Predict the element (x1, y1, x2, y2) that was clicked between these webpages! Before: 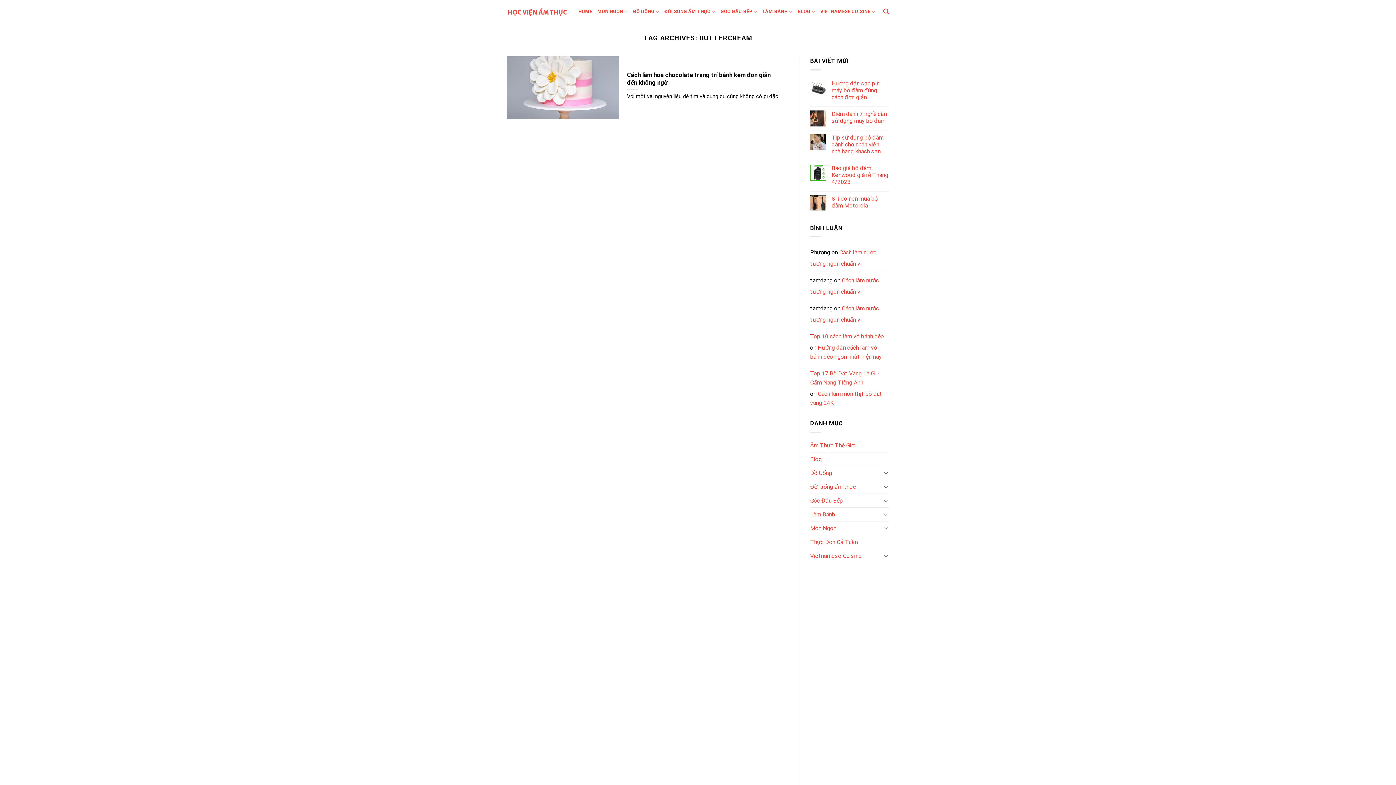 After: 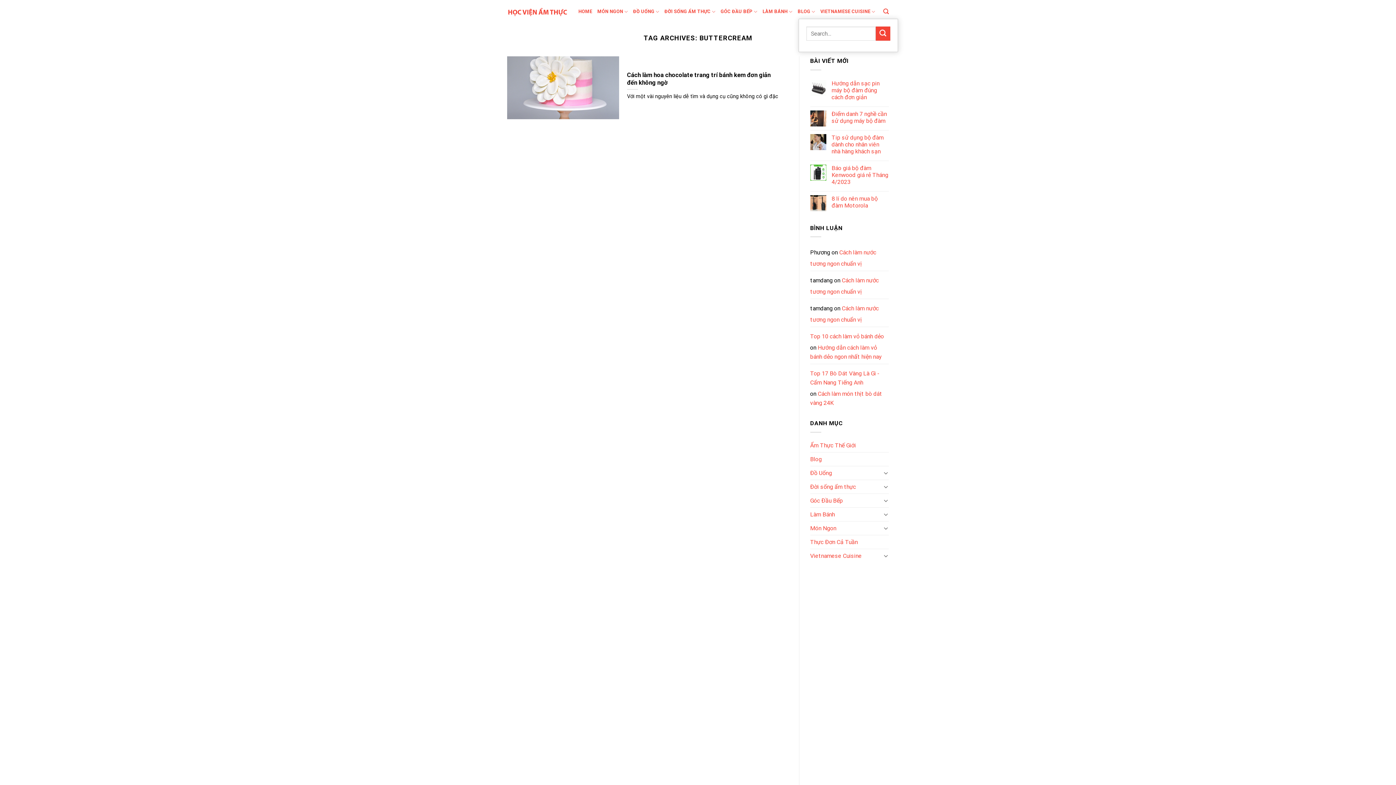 Action: label: Search bbox: (883, 4, 889, 18)